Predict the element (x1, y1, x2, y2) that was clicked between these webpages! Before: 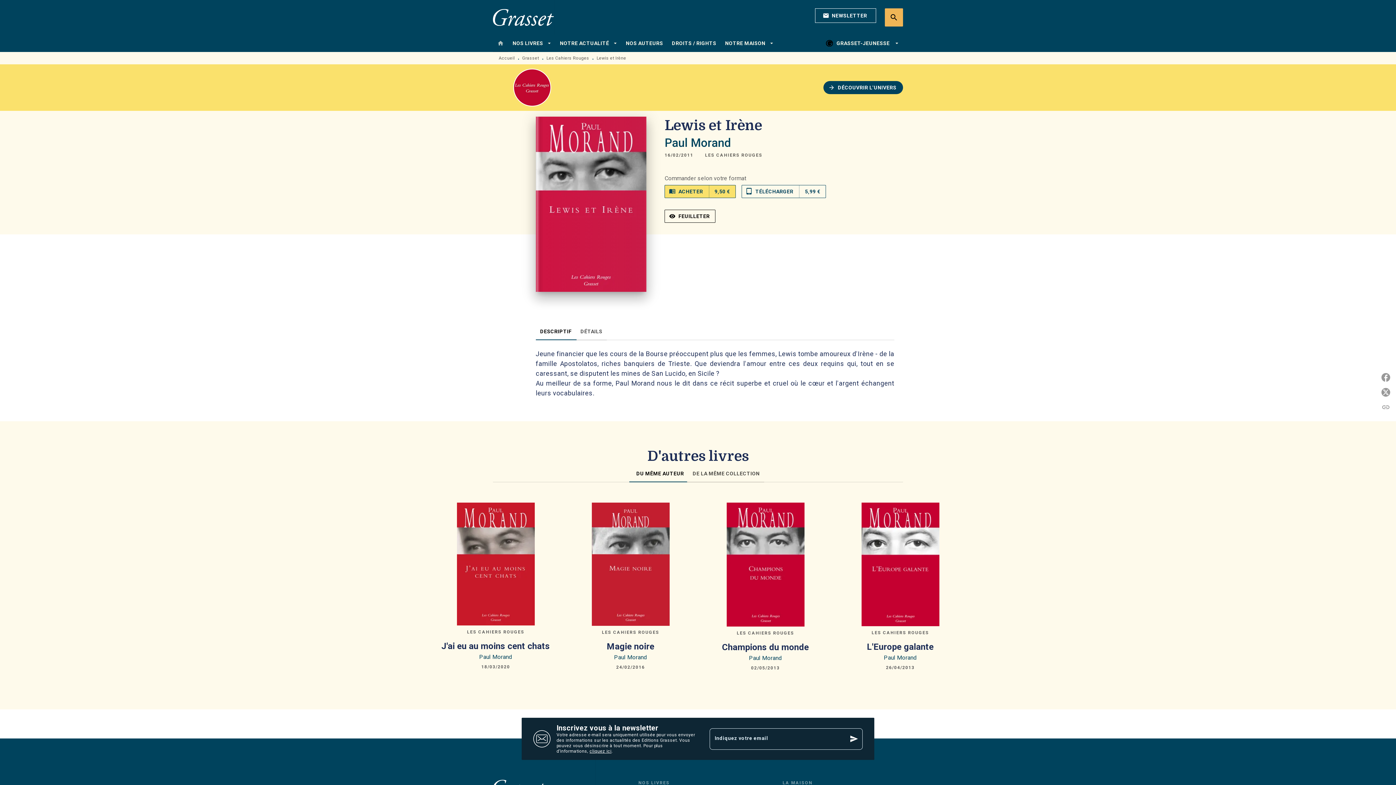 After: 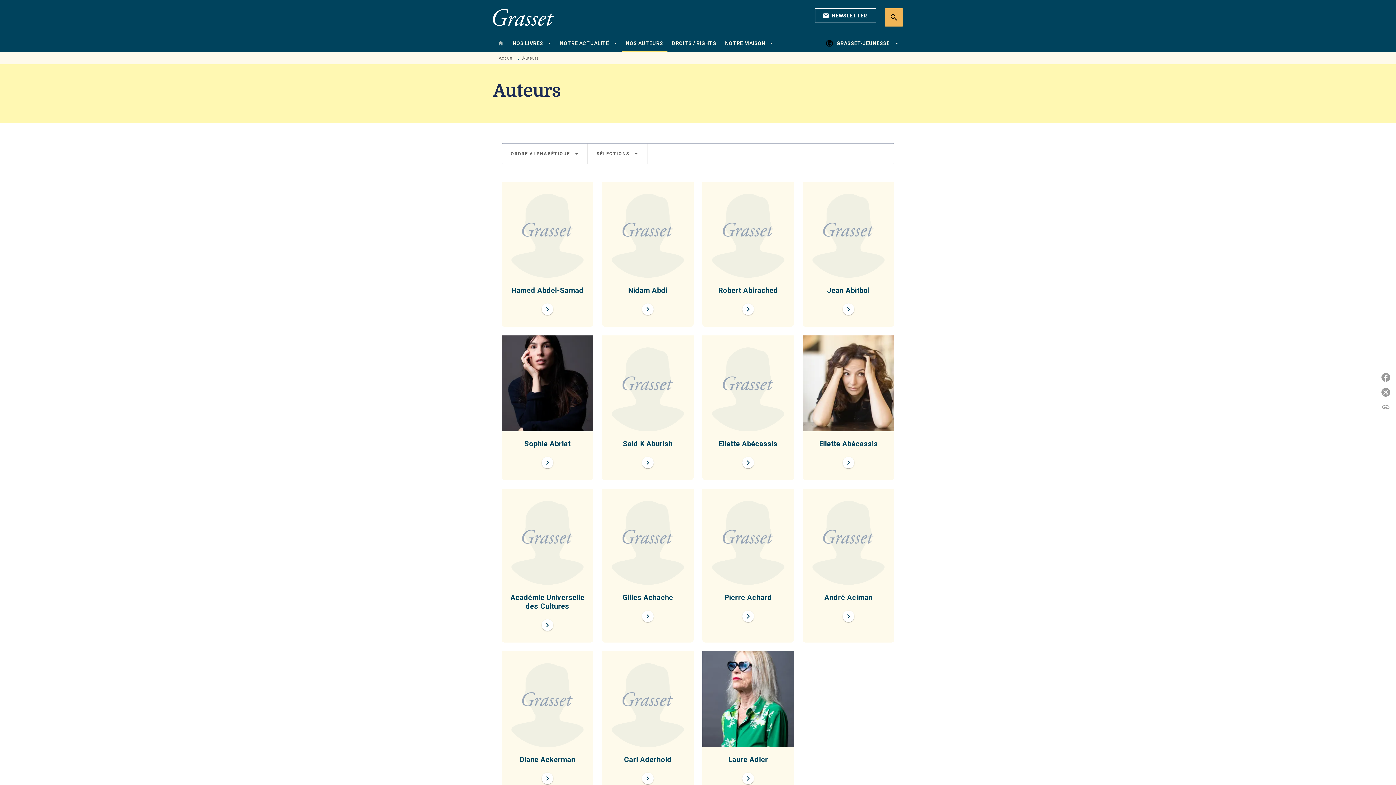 Action: label: NOS AUTEURS bbox: (621, 34, 667, 52)